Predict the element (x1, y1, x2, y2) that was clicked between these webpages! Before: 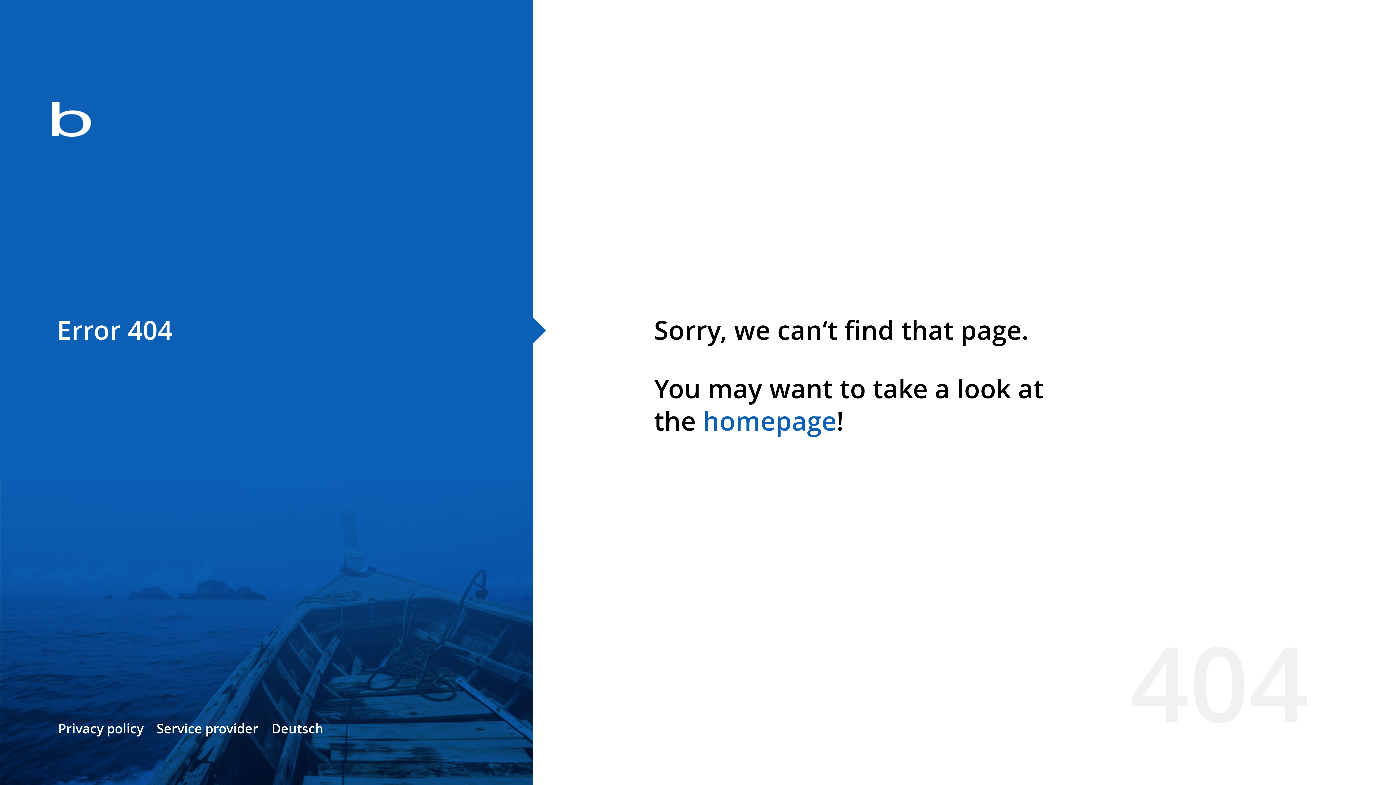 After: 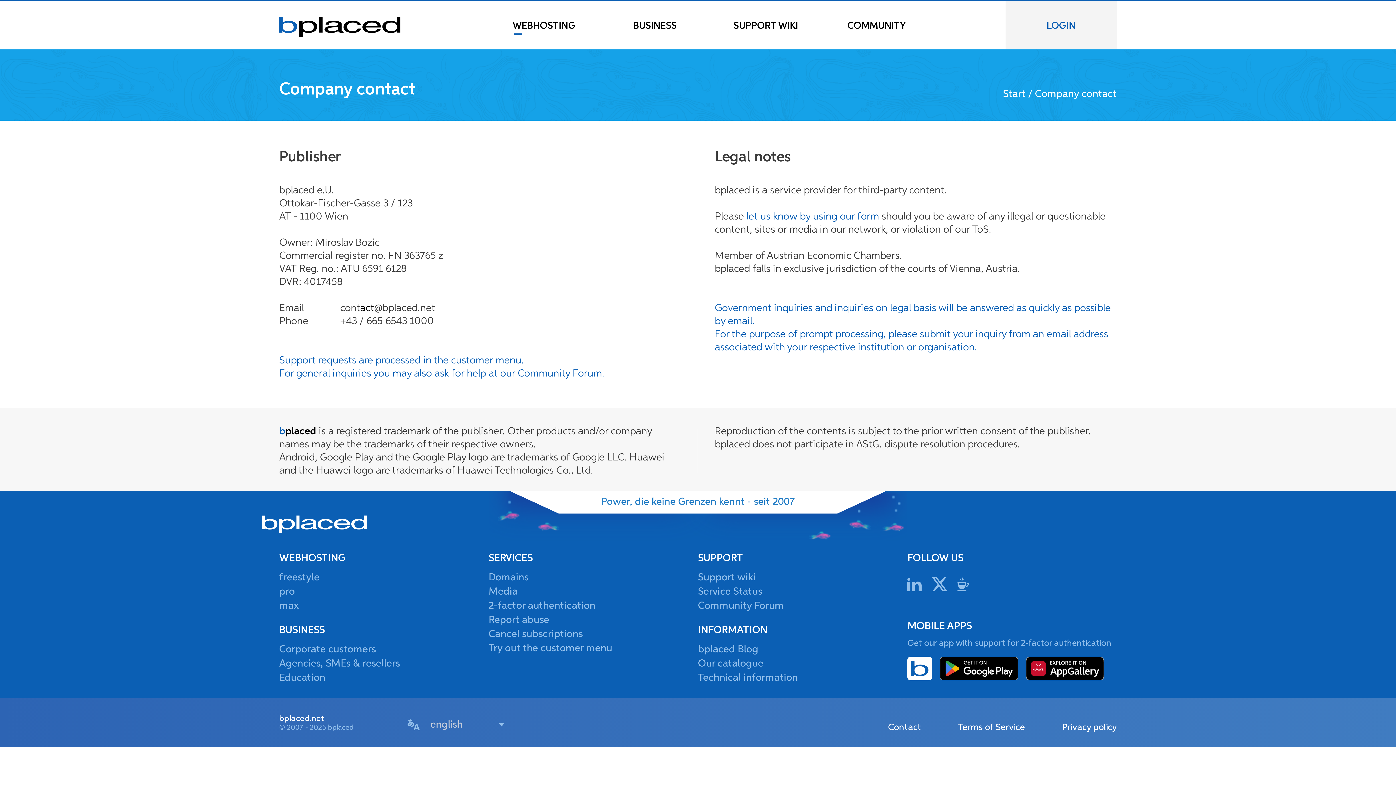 Action: bbox: (156, 720, 258, 737) label: Service provider